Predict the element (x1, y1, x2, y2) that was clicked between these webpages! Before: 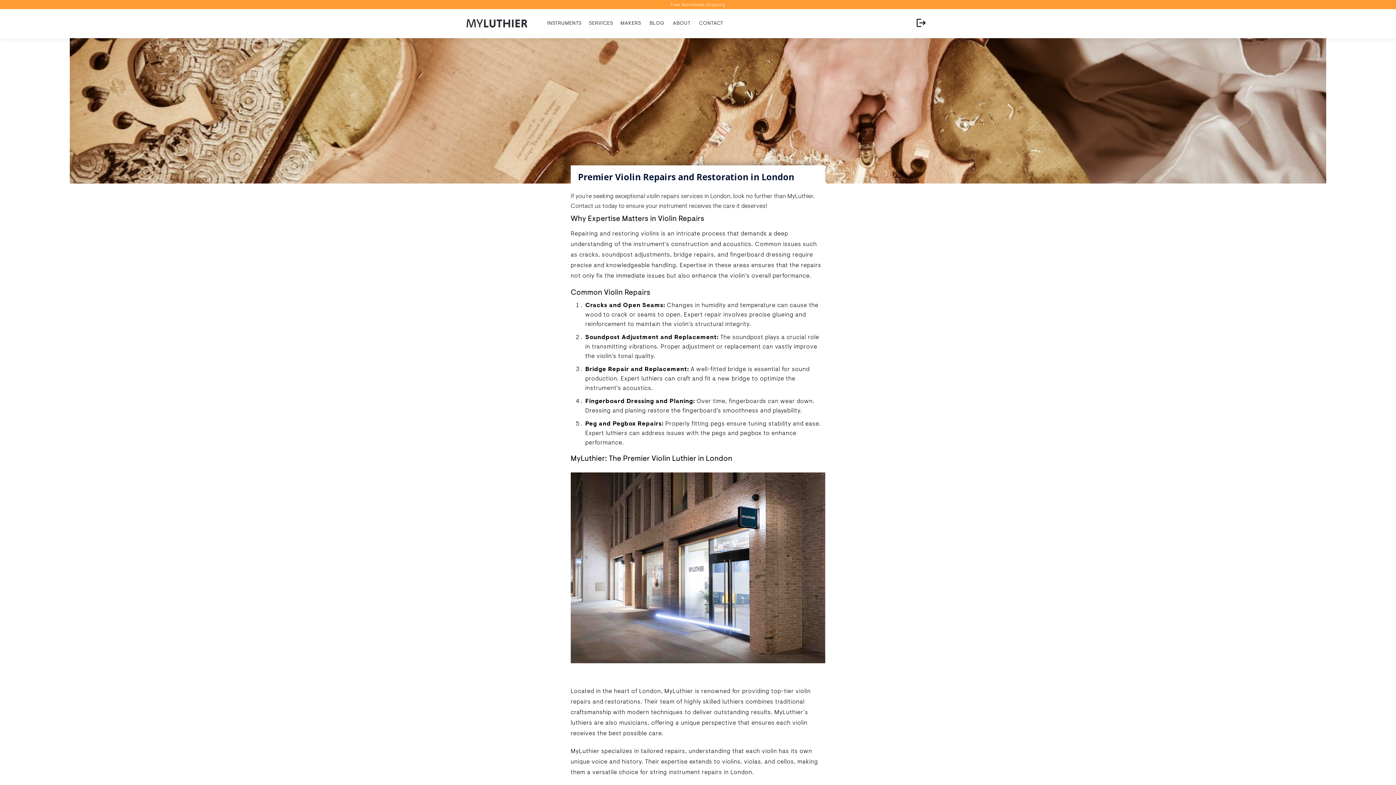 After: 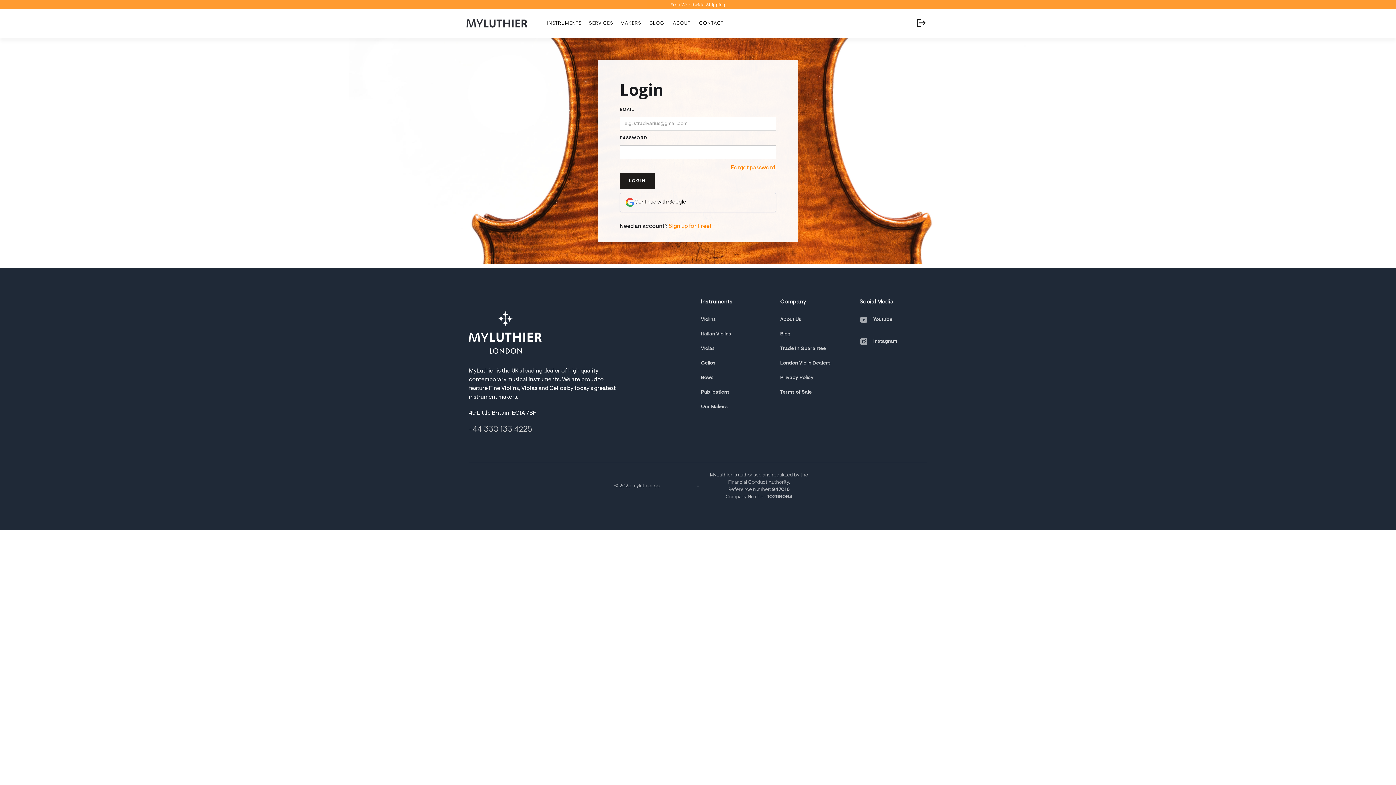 Action: bbox: (915, 13, 927, 33) label: LOGIN